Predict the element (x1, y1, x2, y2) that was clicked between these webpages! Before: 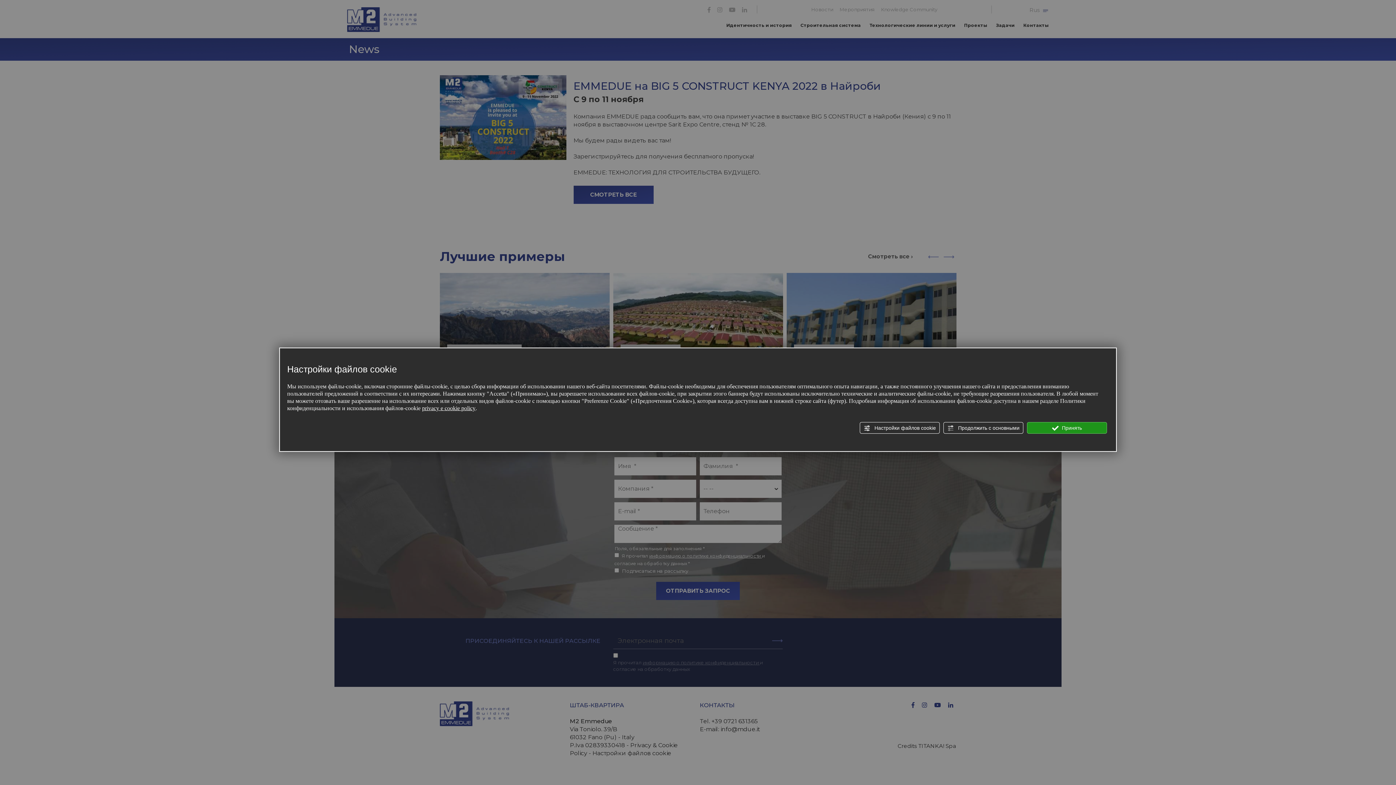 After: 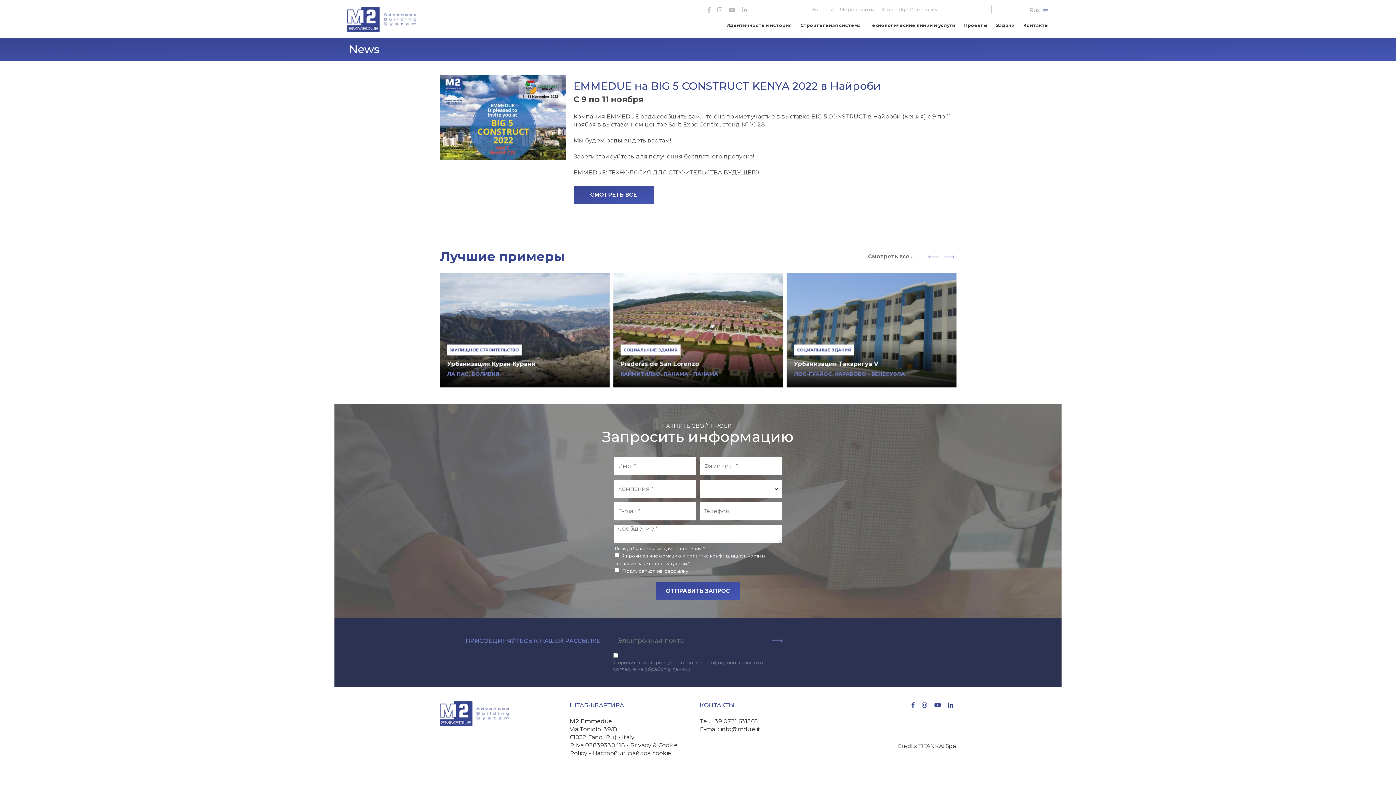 Action: bbox: (943, 422, 1023, 434) label:  Продолжить с основными